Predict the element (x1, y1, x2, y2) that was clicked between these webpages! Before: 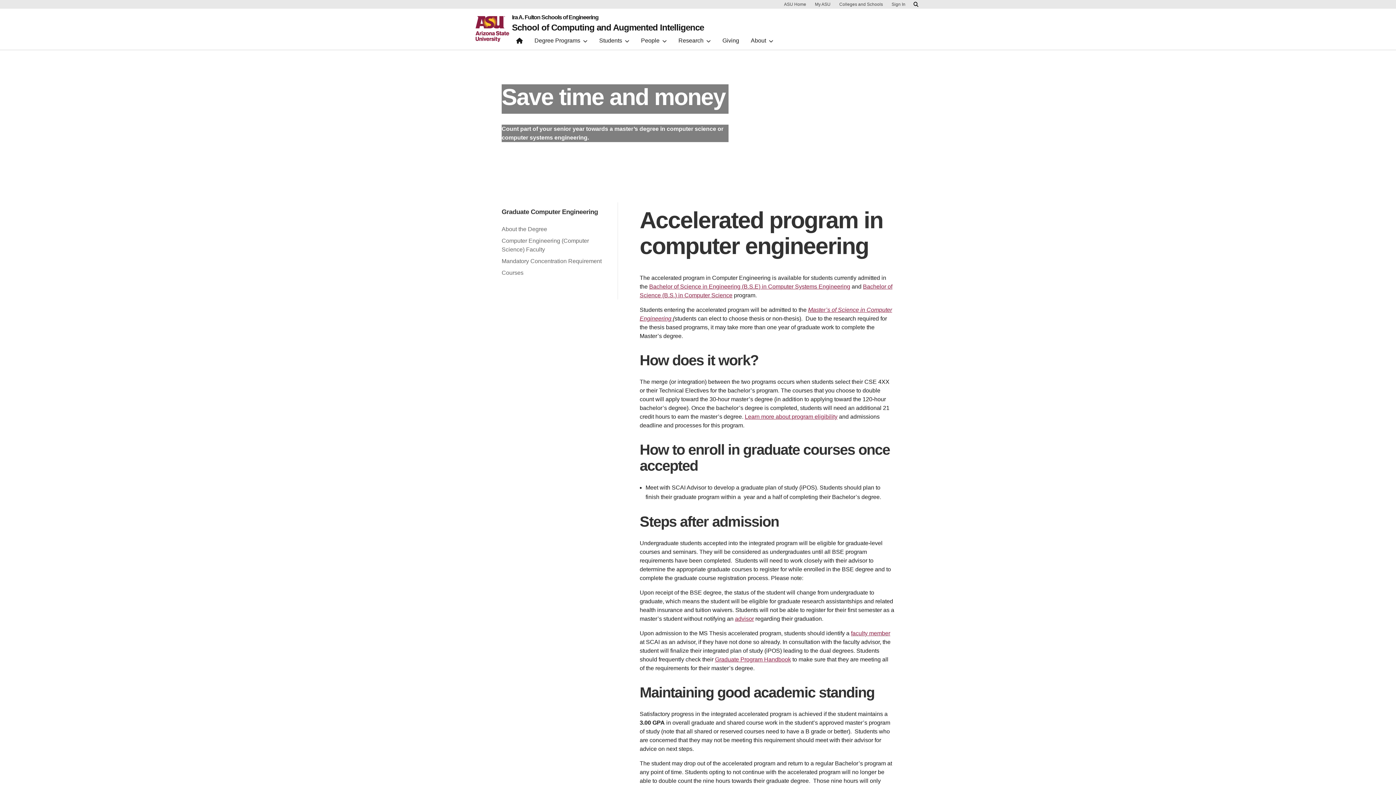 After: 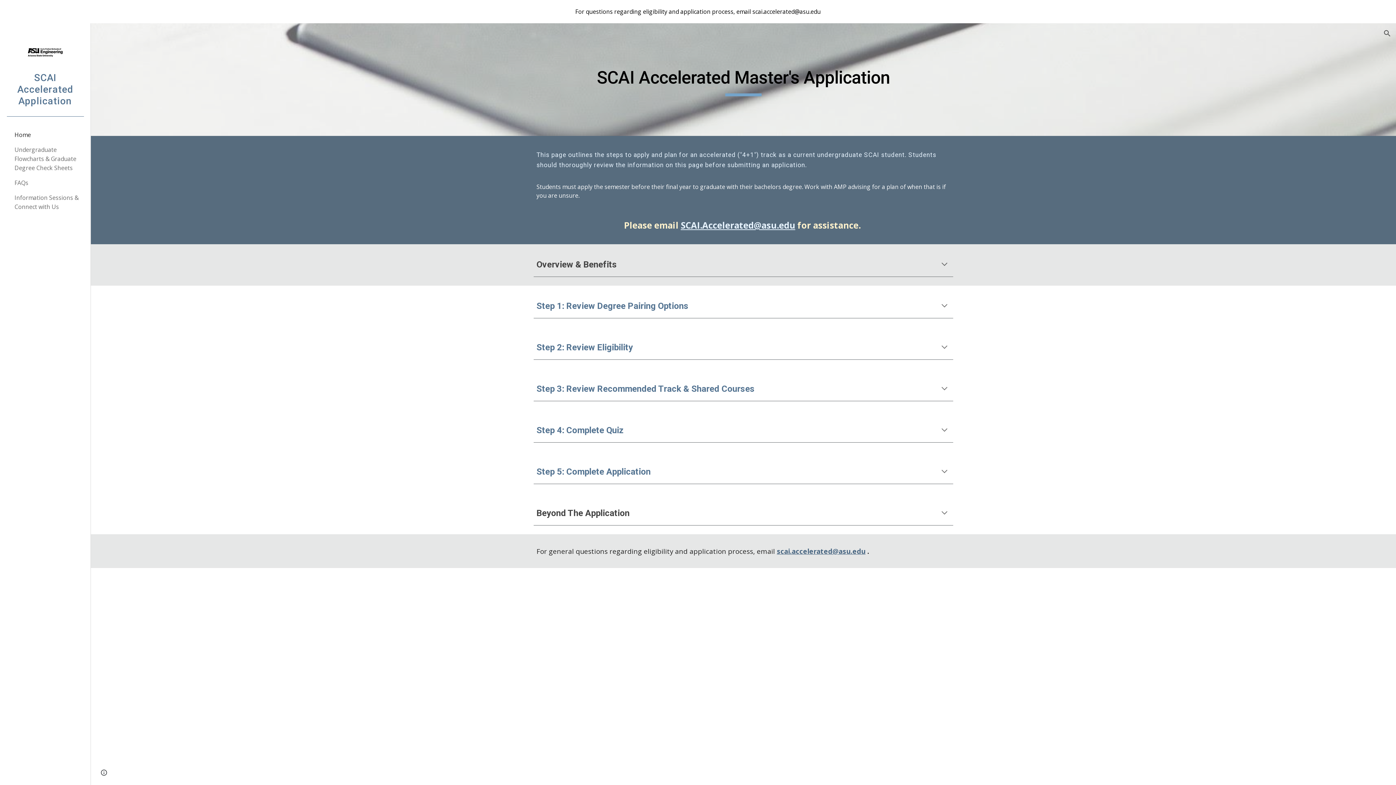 Action: label: Learn more about program eligibility bbox: (745, 413, 837, 420)